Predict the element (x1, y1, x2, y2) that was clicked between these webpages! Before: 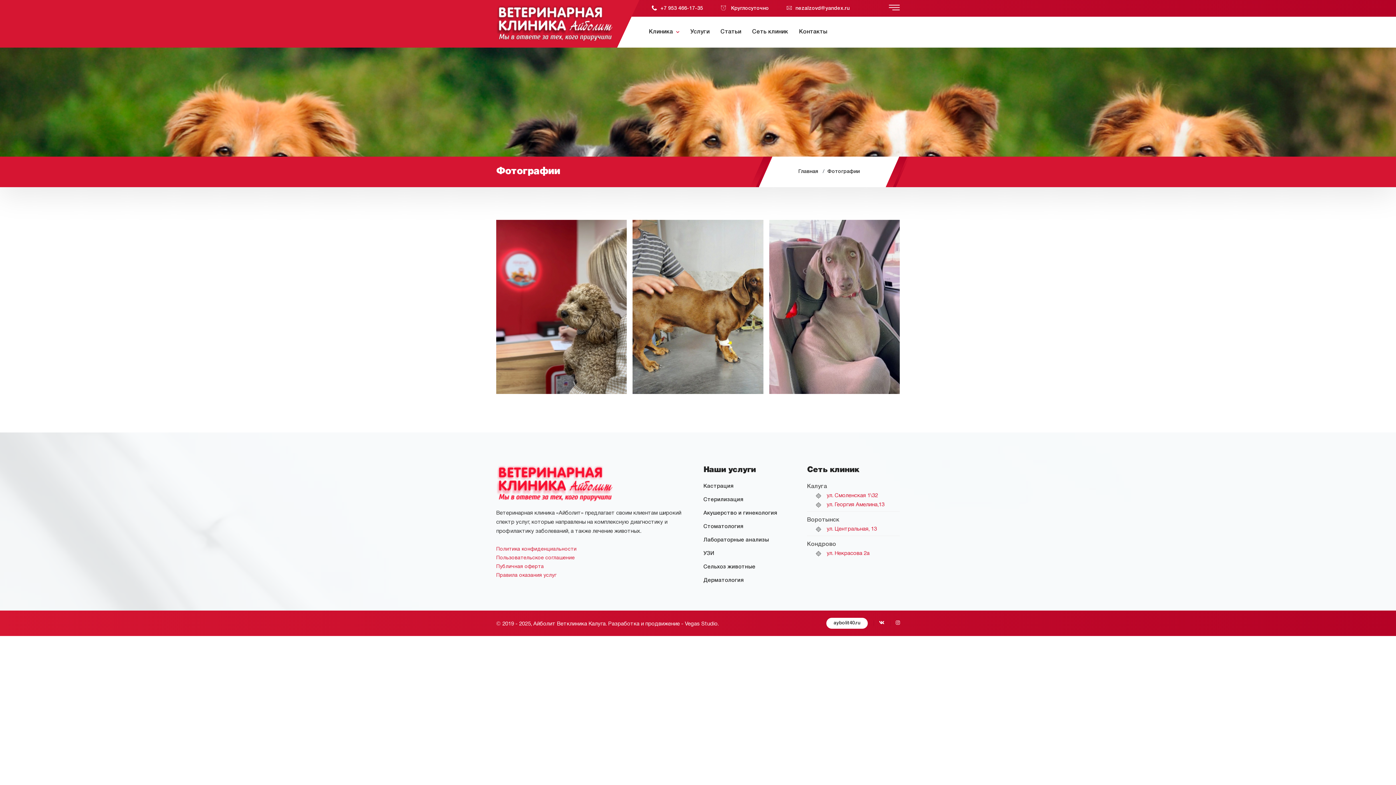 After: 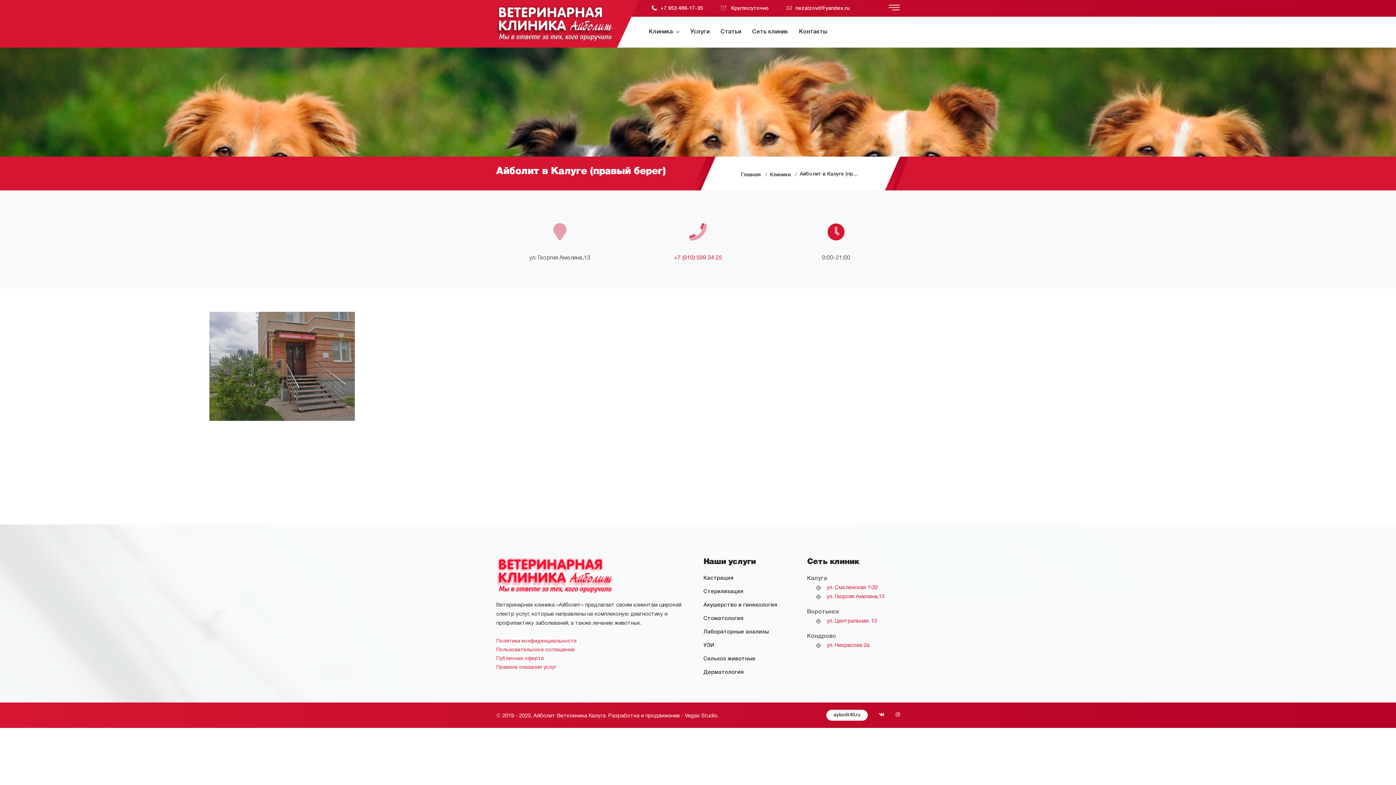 Action: label: ул. Георгия Амелина,13 bbox: (816, 502, 900, 508)